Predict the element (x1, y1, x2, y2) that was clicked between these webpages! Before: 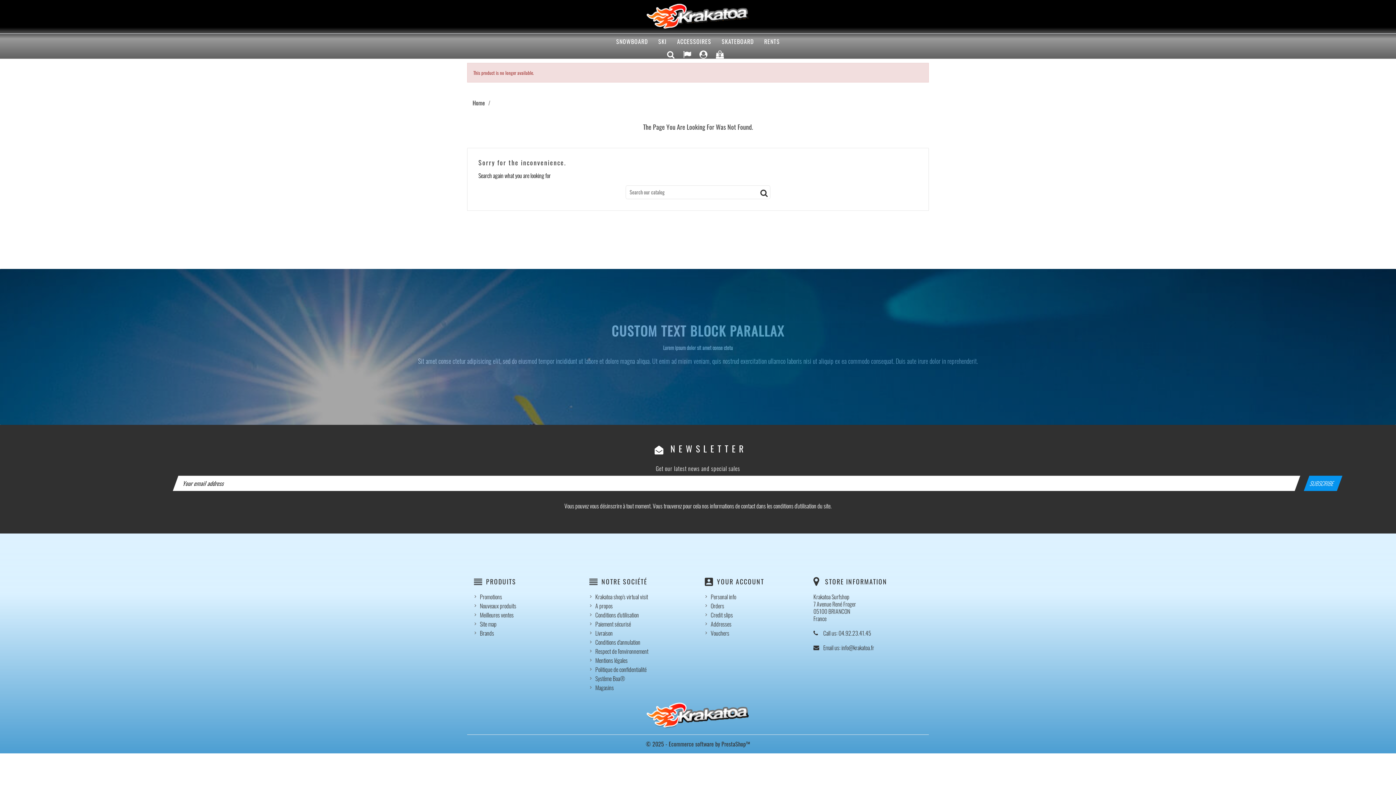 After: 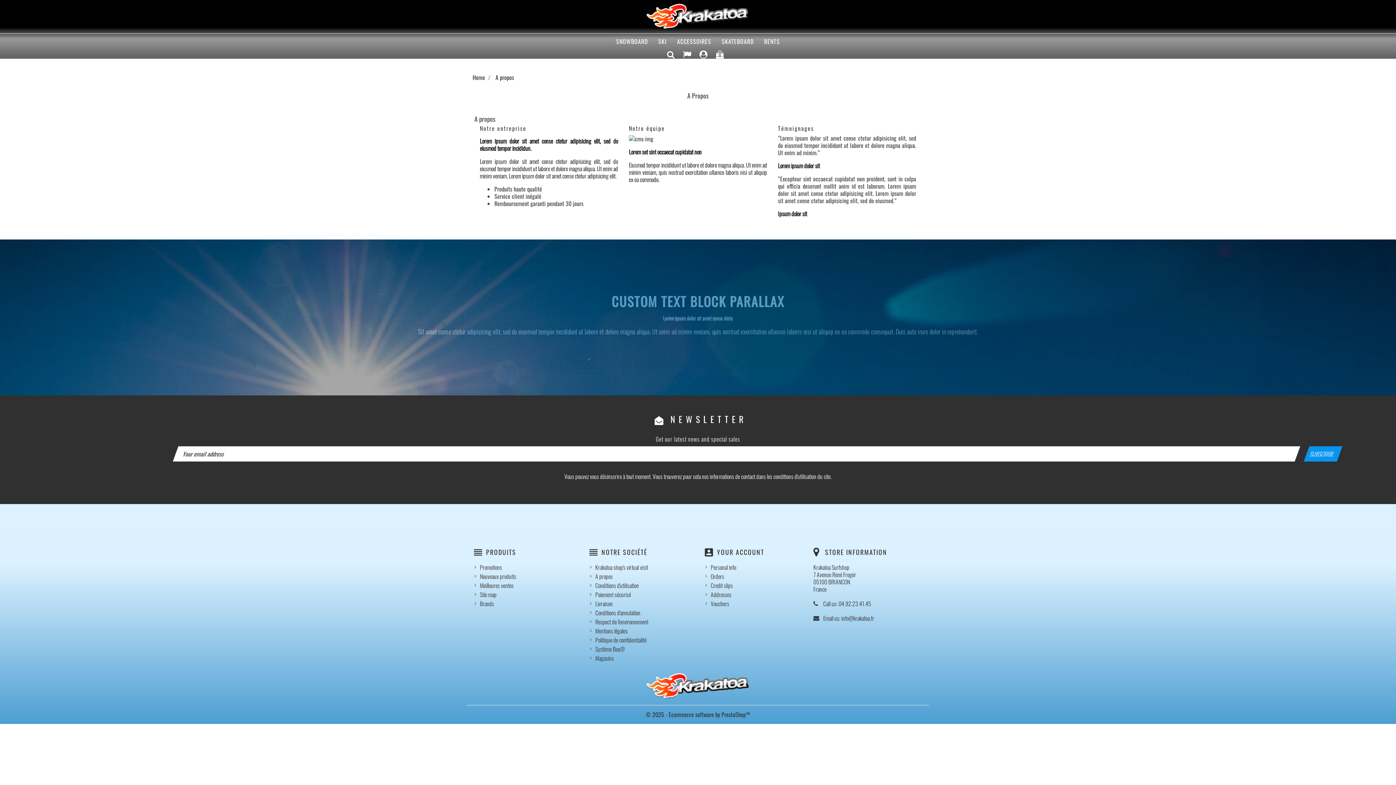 Action: label: A propos bbox: (595, 601, 612, 610)